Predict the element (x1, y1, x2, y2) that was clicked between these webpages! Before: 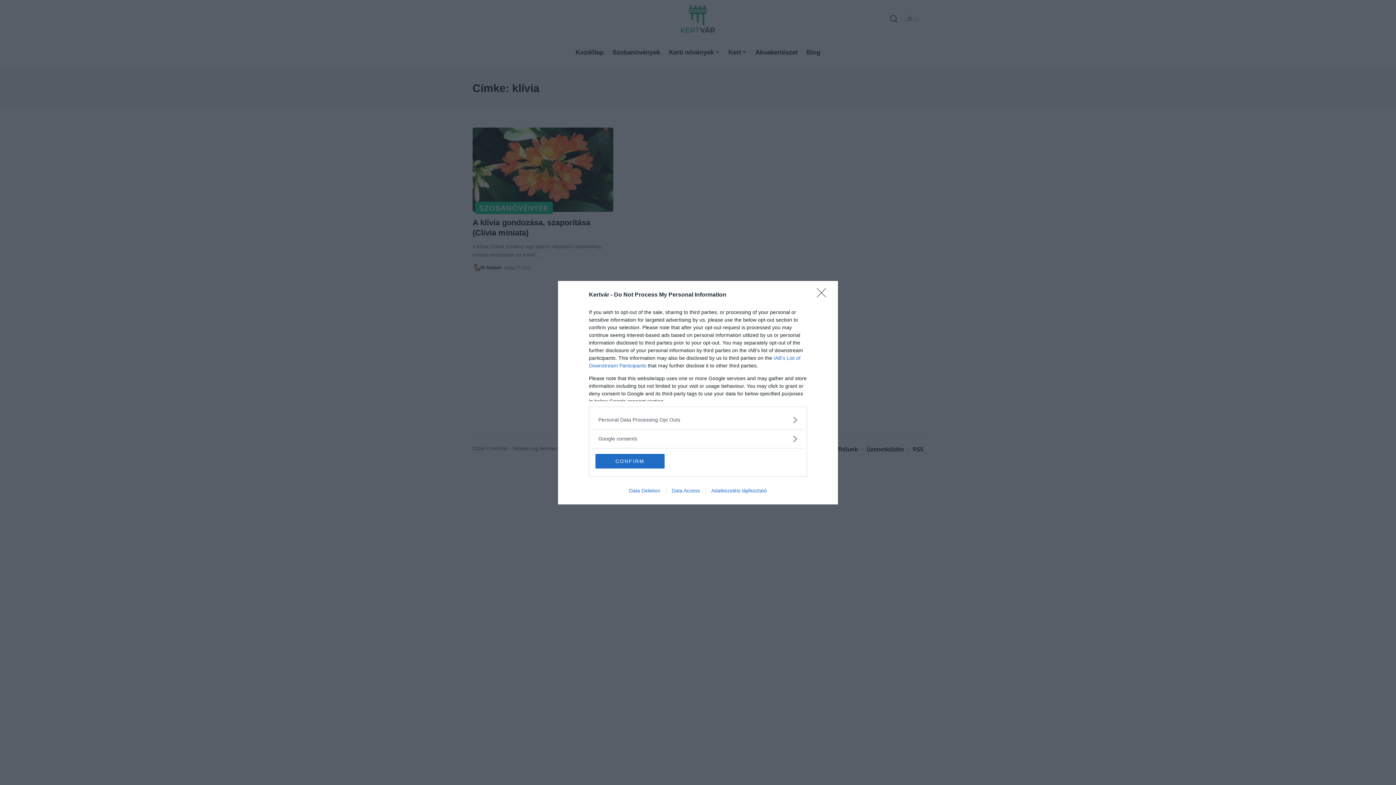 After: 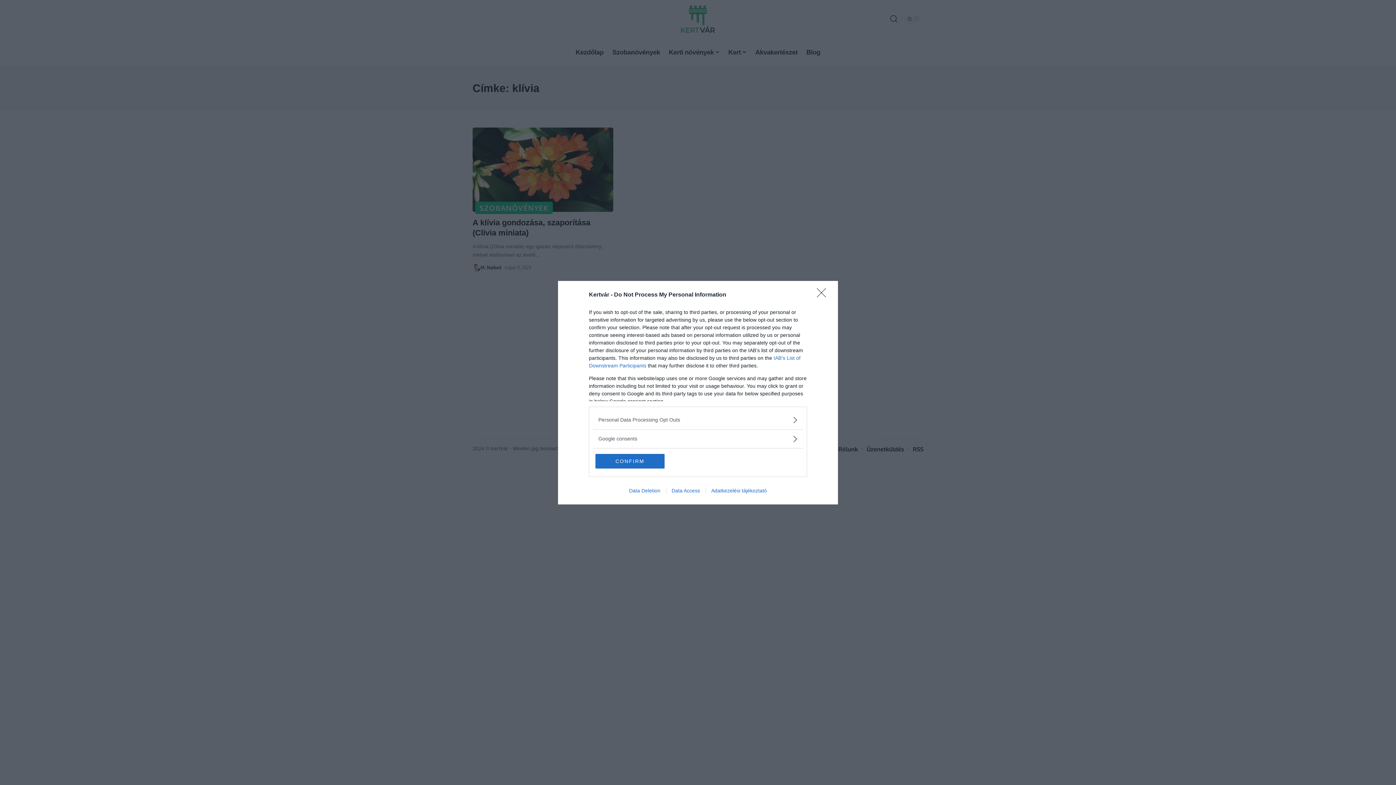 Action: bbox: (666, 487, 705, 493) label: Data Access